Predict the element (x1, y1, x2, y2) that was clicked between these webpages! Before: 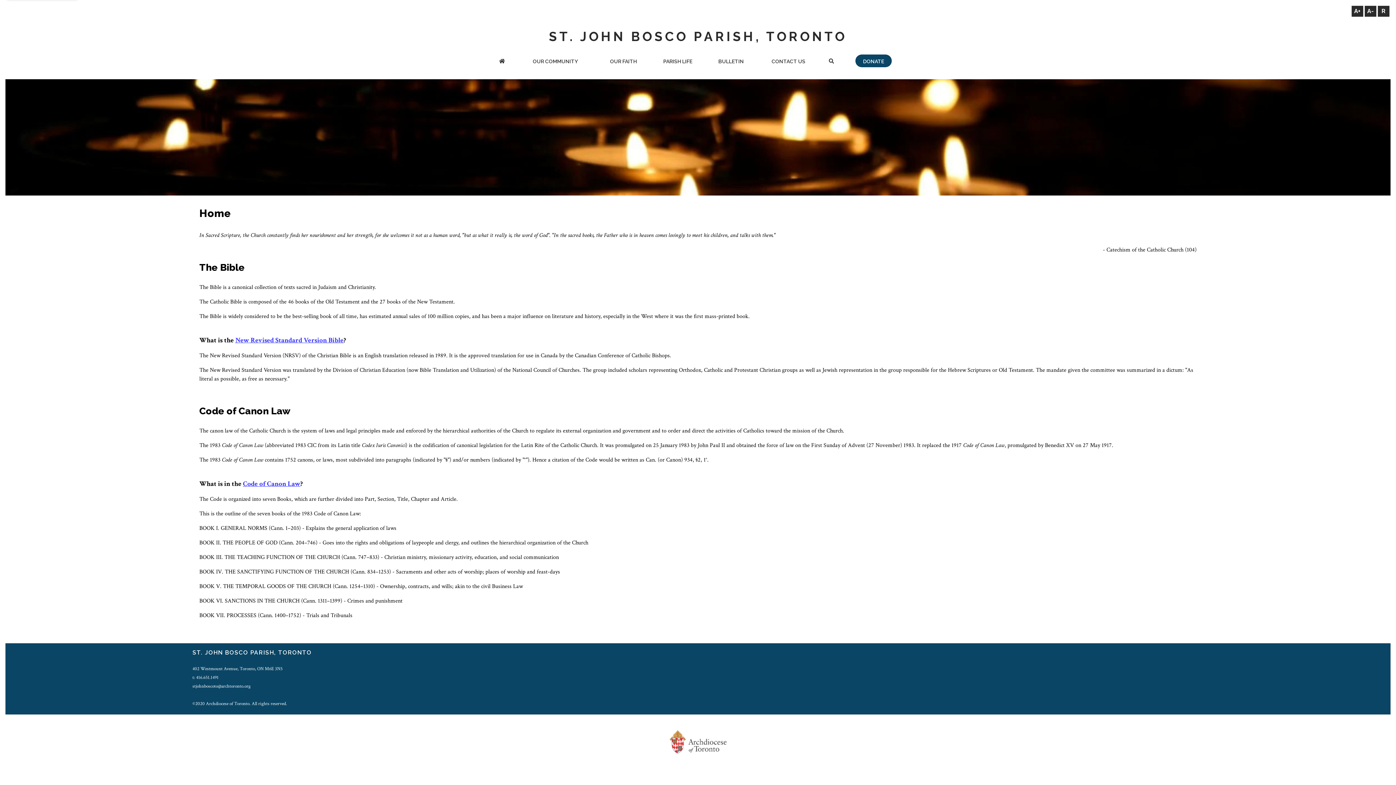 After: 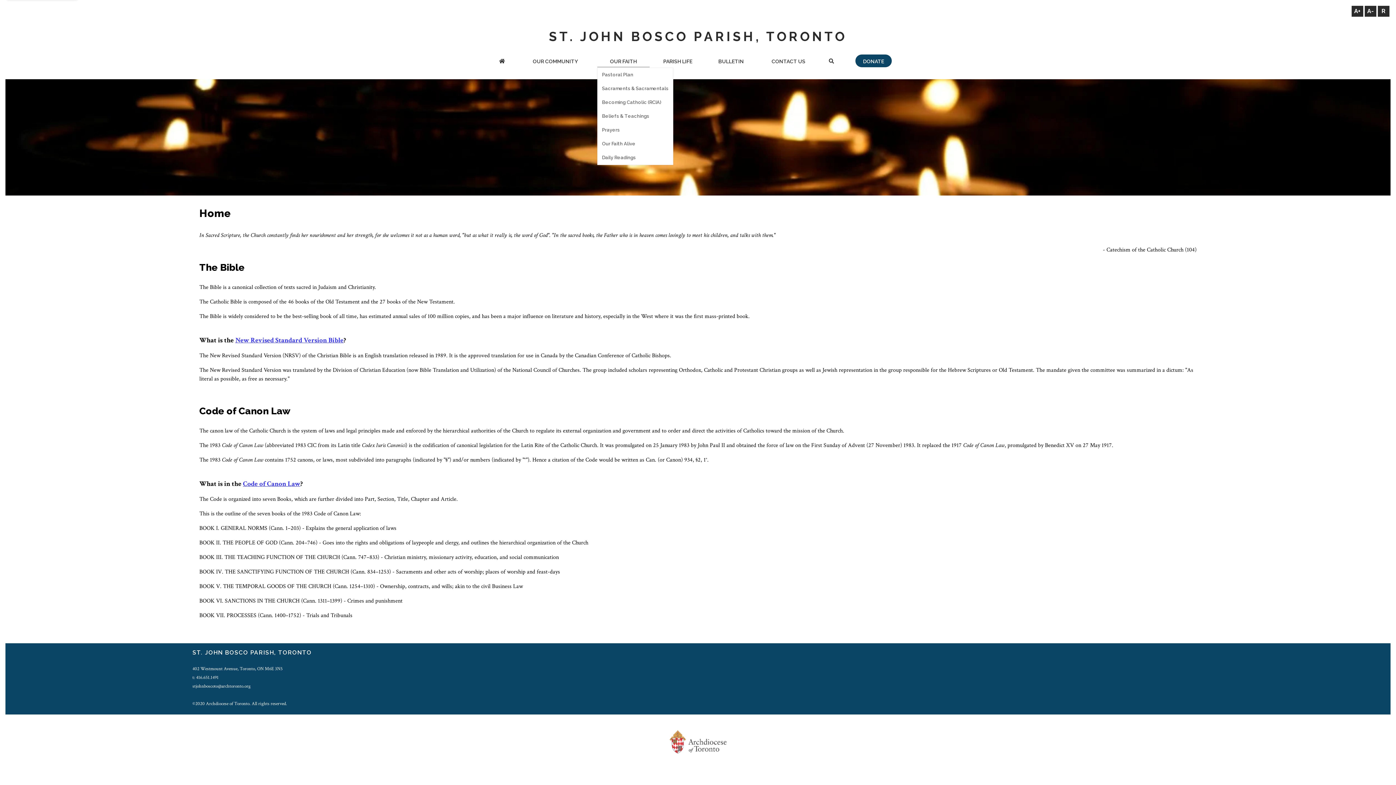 Action: label: OUR FAITH bbox: (597, 56, 649, 67)